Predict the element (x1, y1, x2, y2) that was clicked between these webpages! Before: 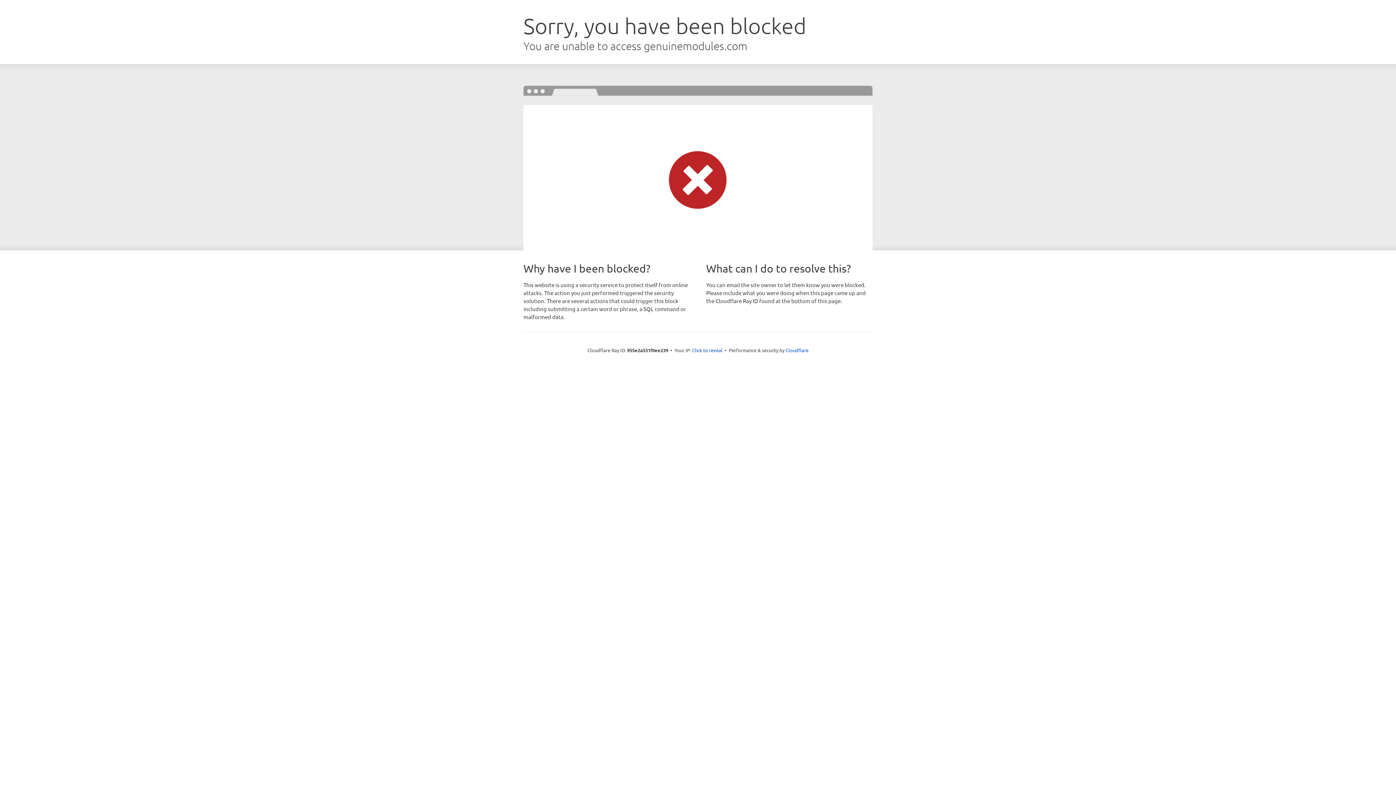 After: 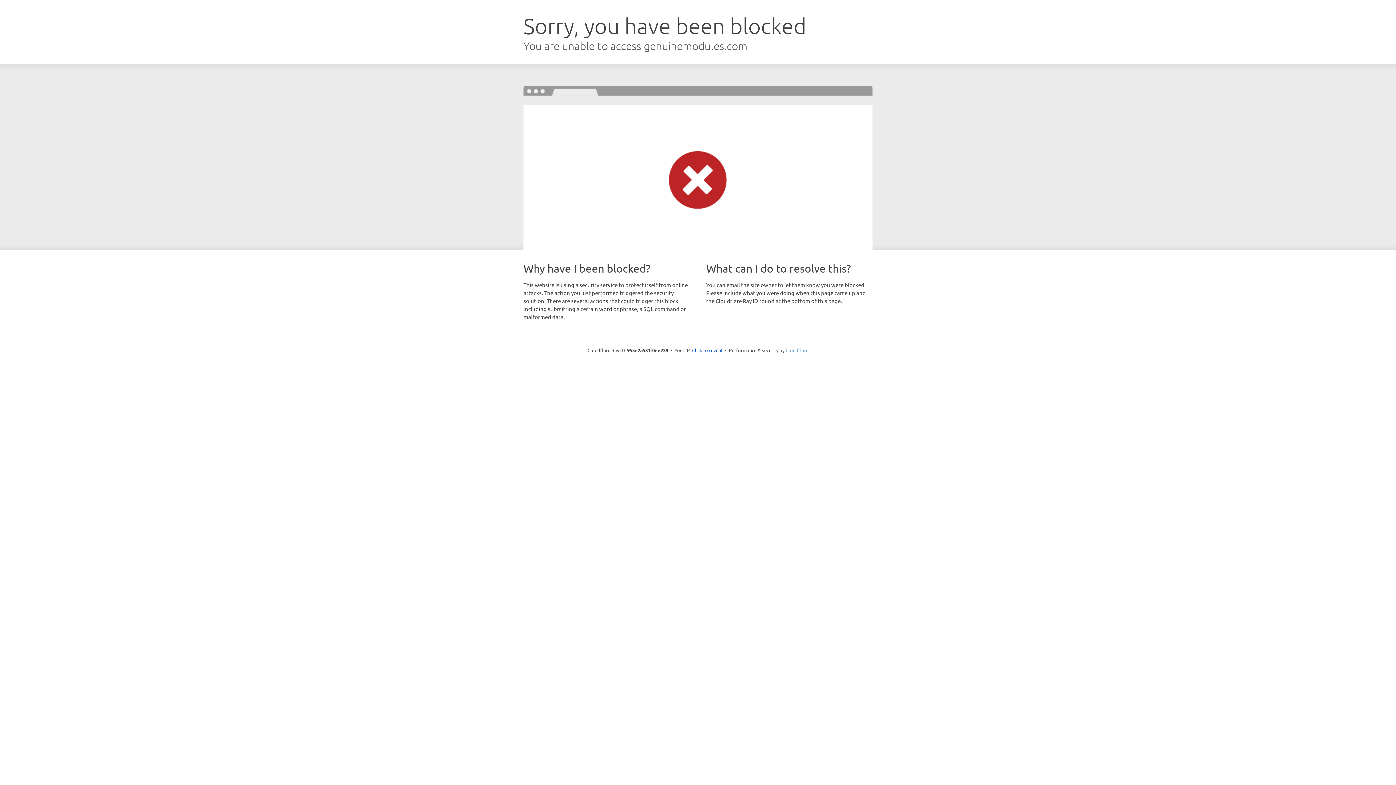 Action: label: Cloudflare bbox: (785, 347, 808, 353)